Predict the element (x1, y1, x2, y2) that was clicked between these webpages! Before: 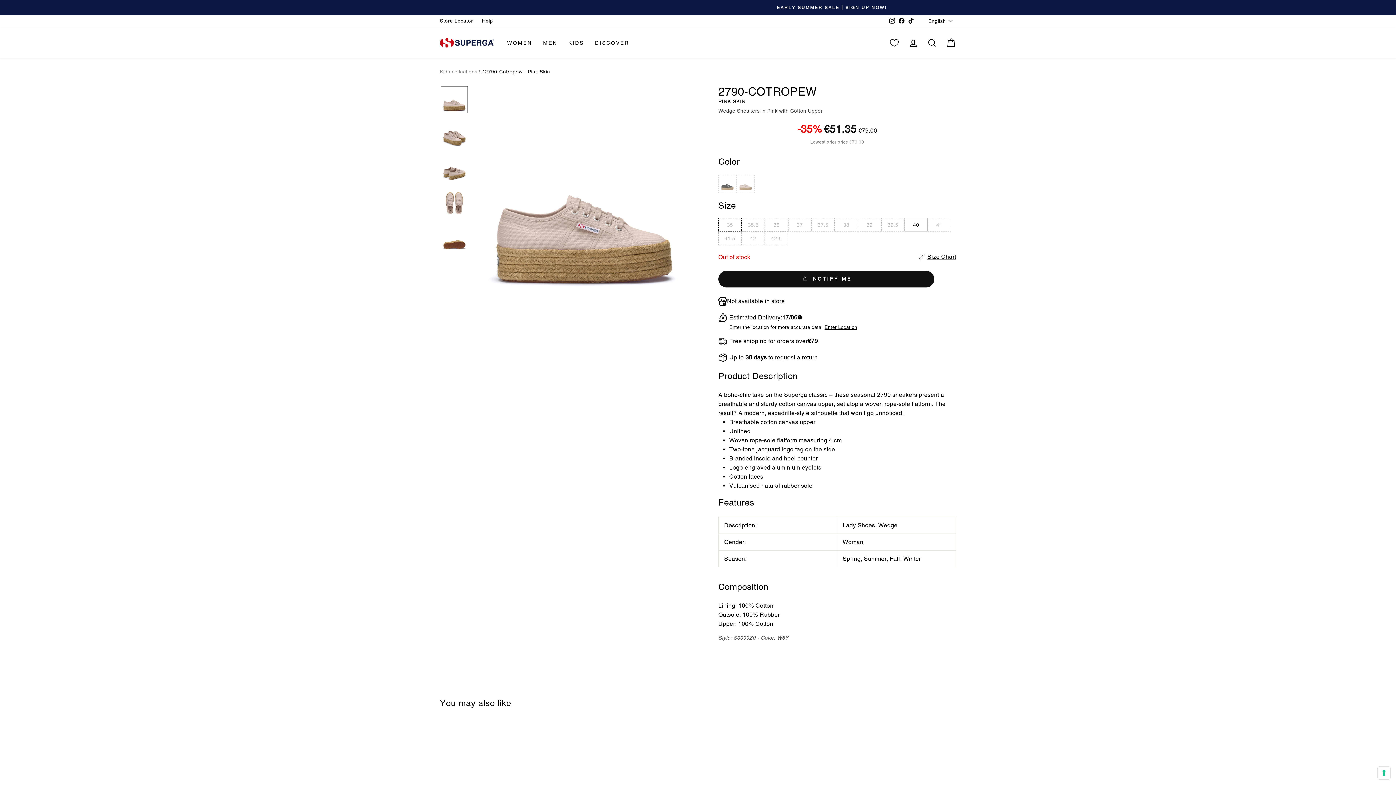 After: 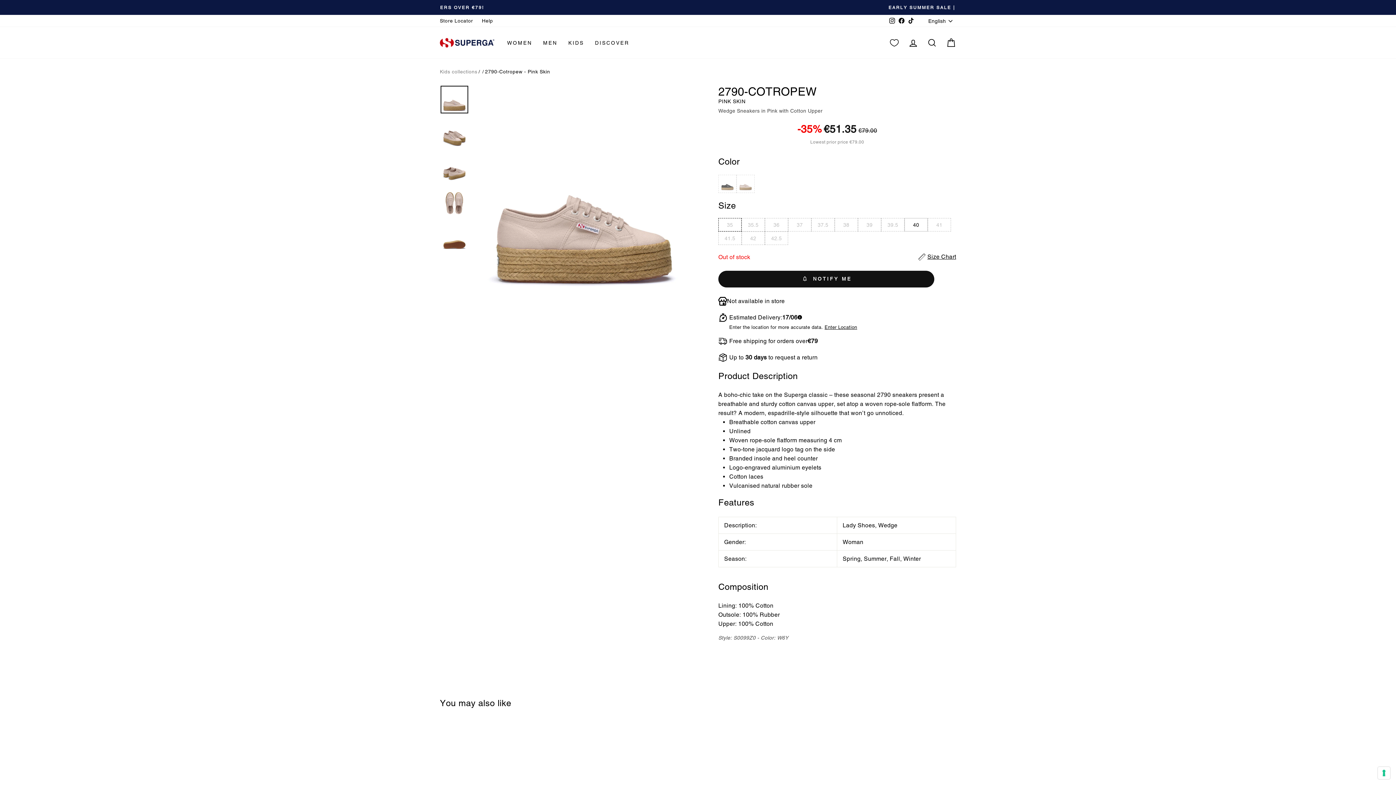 Action: bbox: (736, 175, 754, 193)